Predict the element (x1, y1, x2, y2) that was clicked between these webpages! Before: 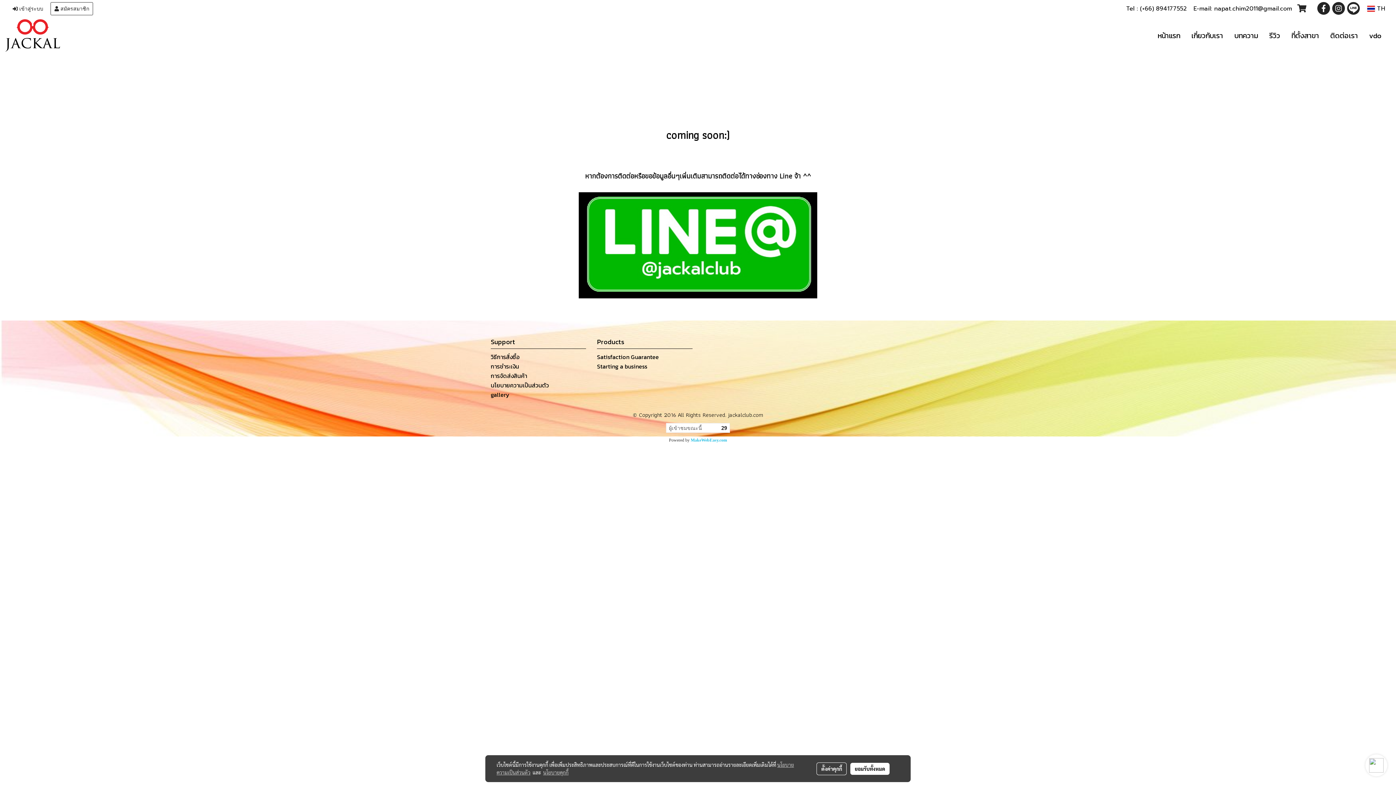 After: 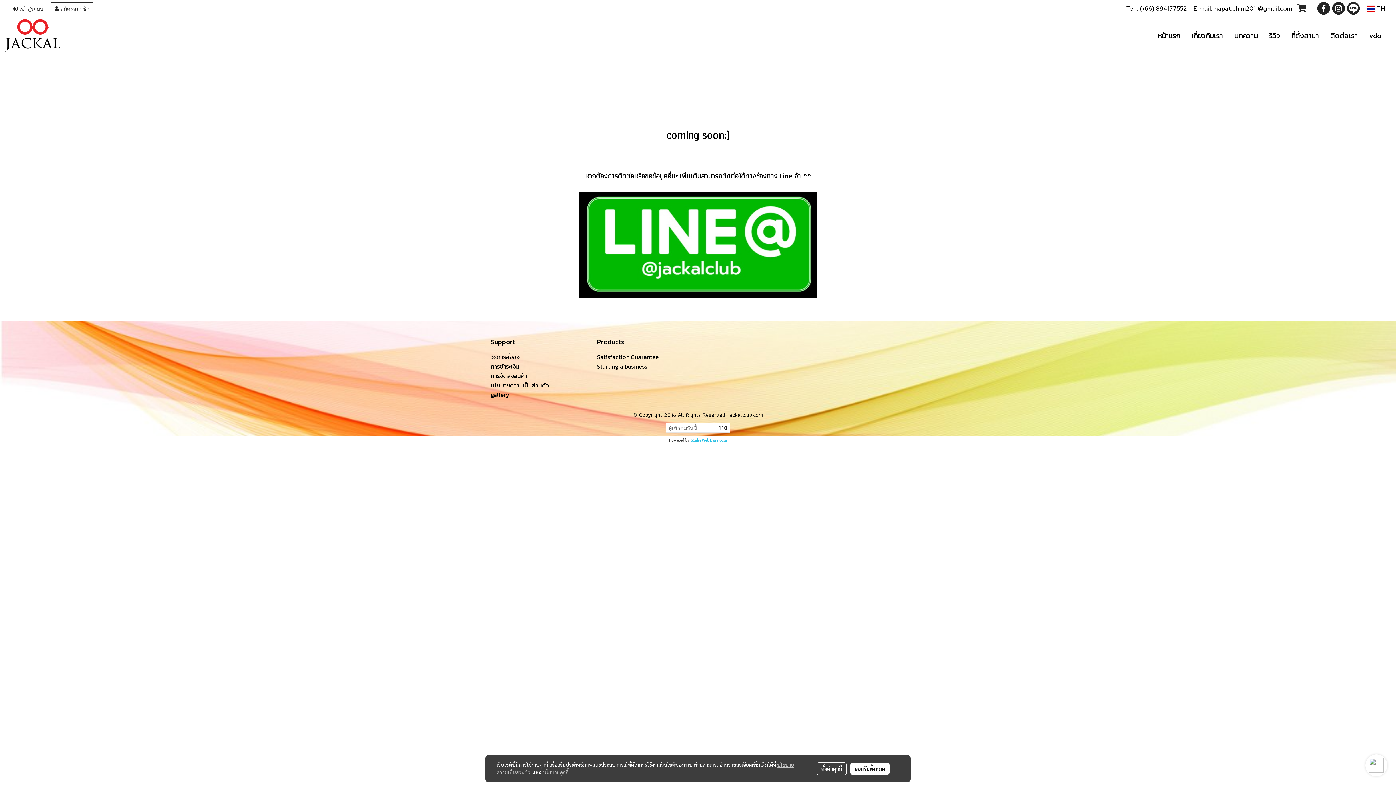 Action: bbox: (1369, 758, 1384, 773)